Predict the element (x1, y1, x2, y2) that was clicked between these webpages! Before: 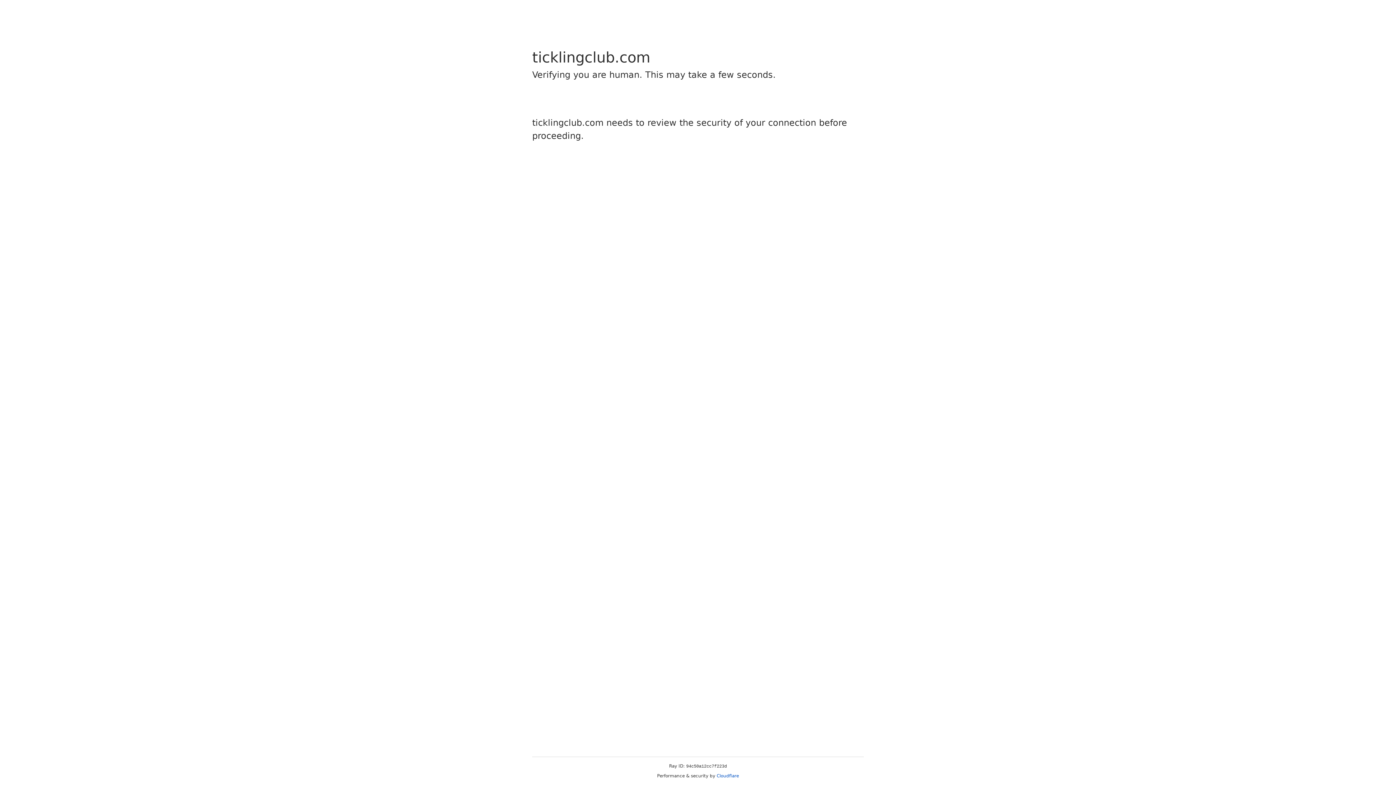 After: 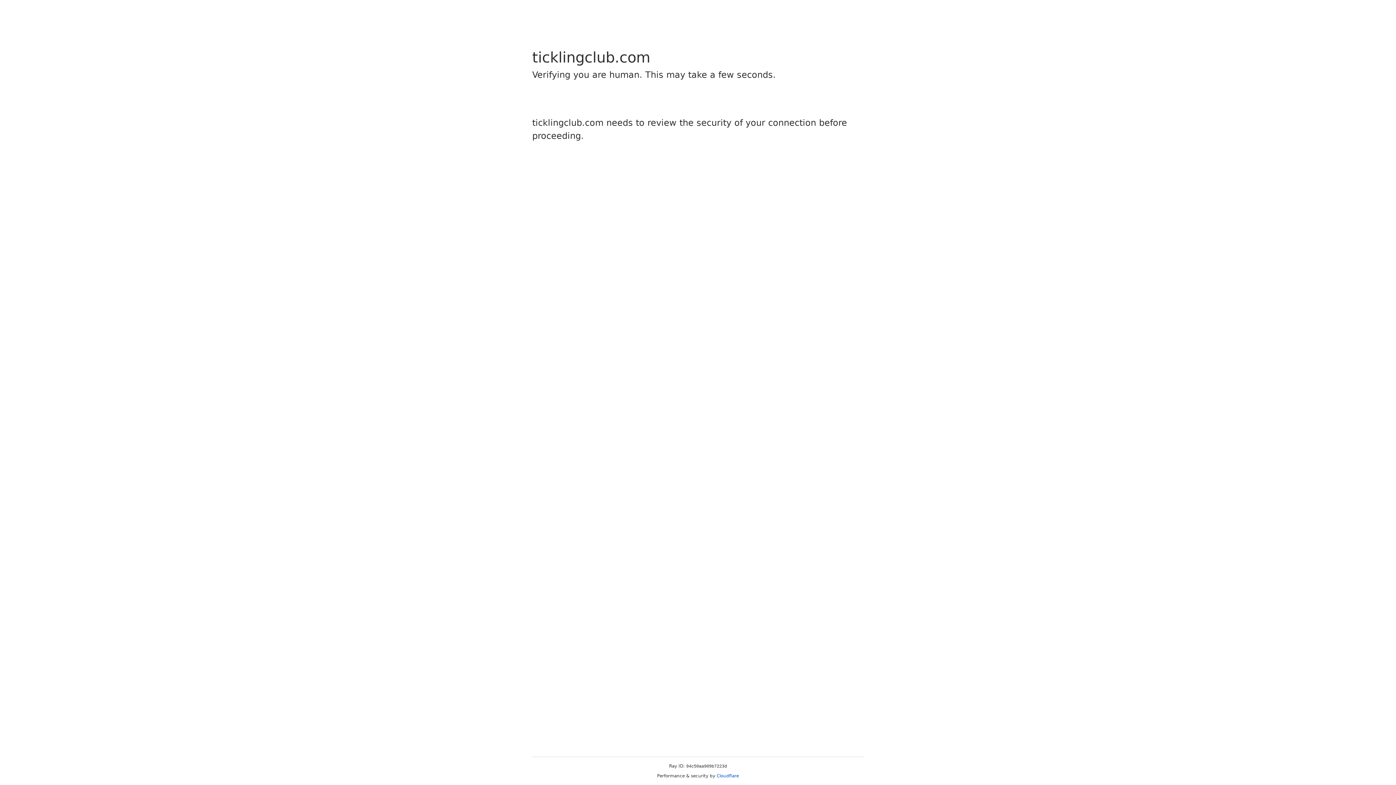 Action: bbox: (716, 773, 739, 778) label: Cloudflare